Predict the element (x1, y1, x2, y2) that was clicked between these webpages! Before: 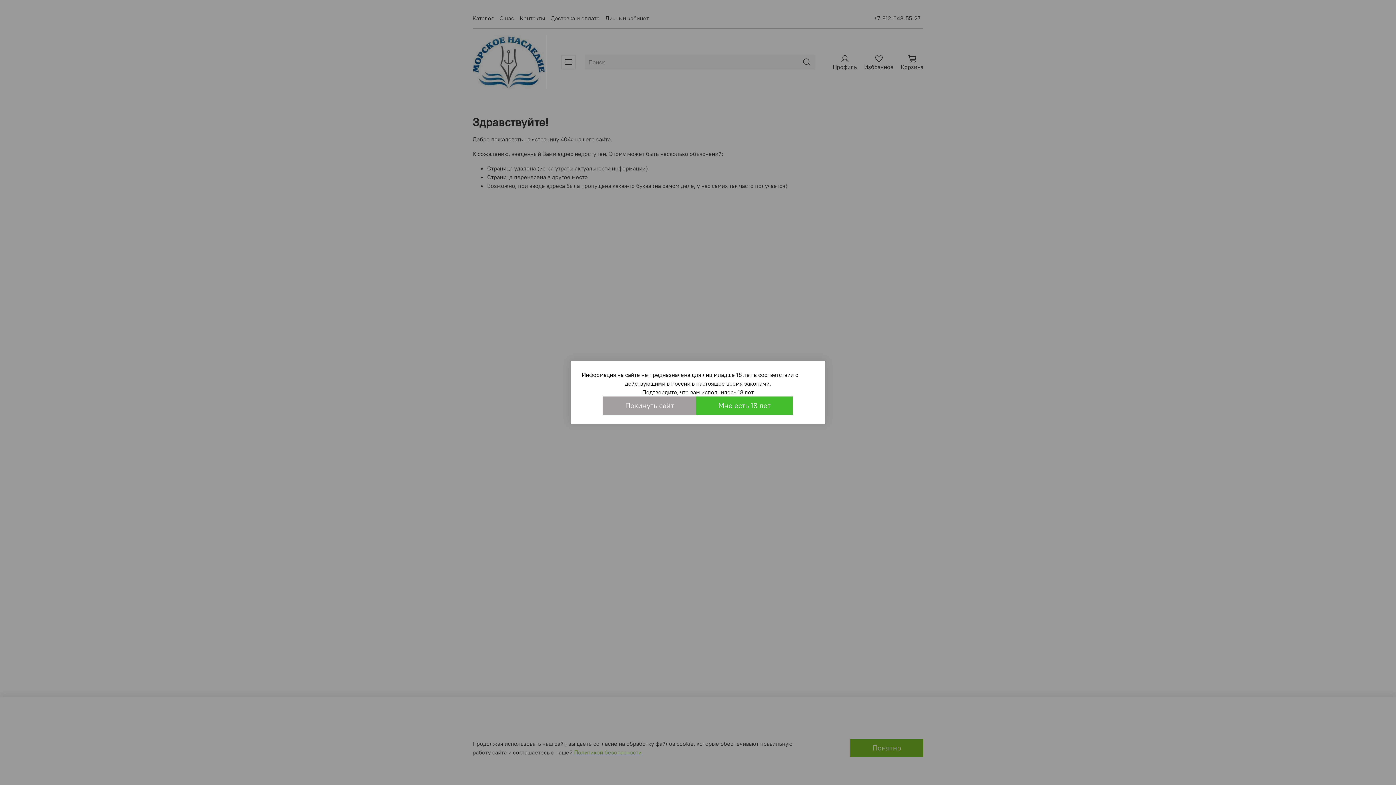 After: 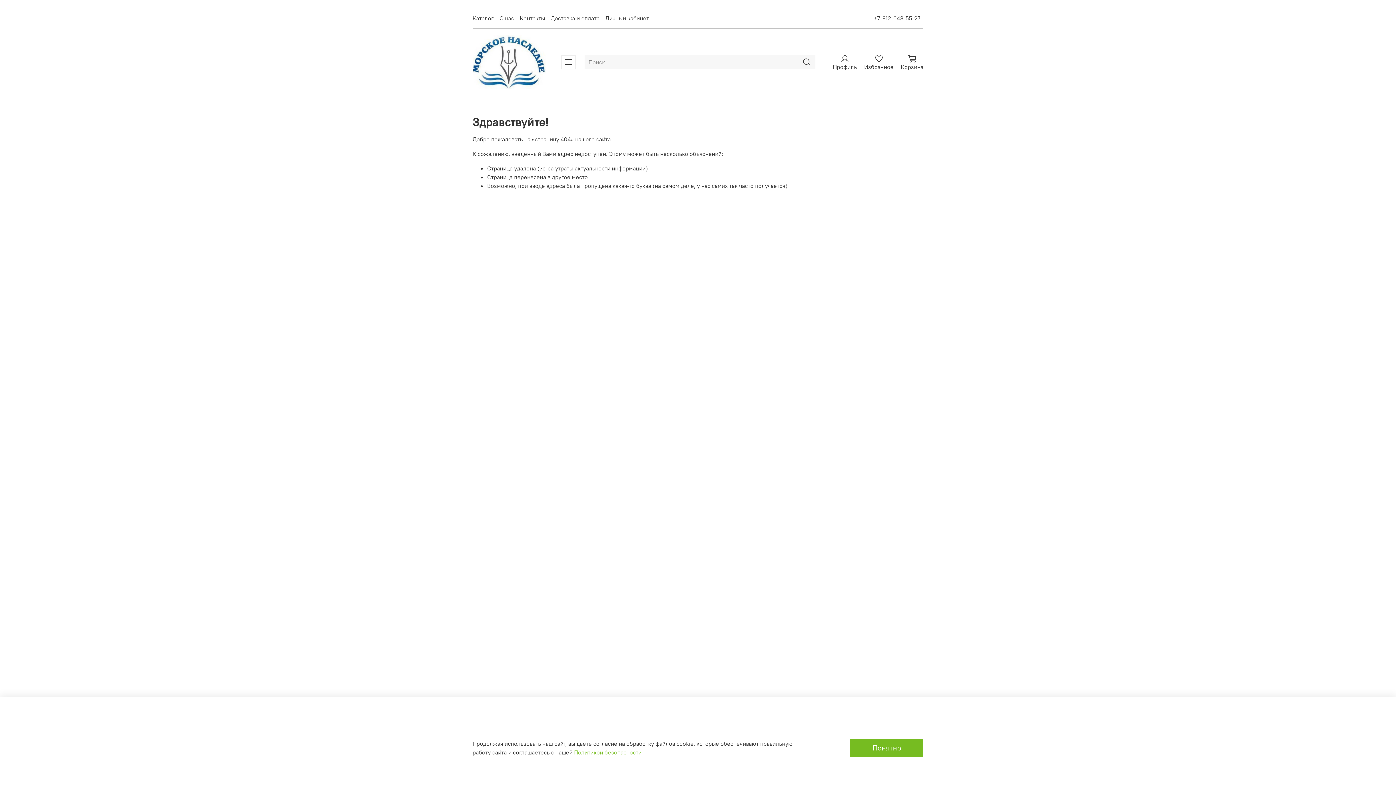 Action: label: Мне есть 18 лет bbox: (696, 396, 793, 414)